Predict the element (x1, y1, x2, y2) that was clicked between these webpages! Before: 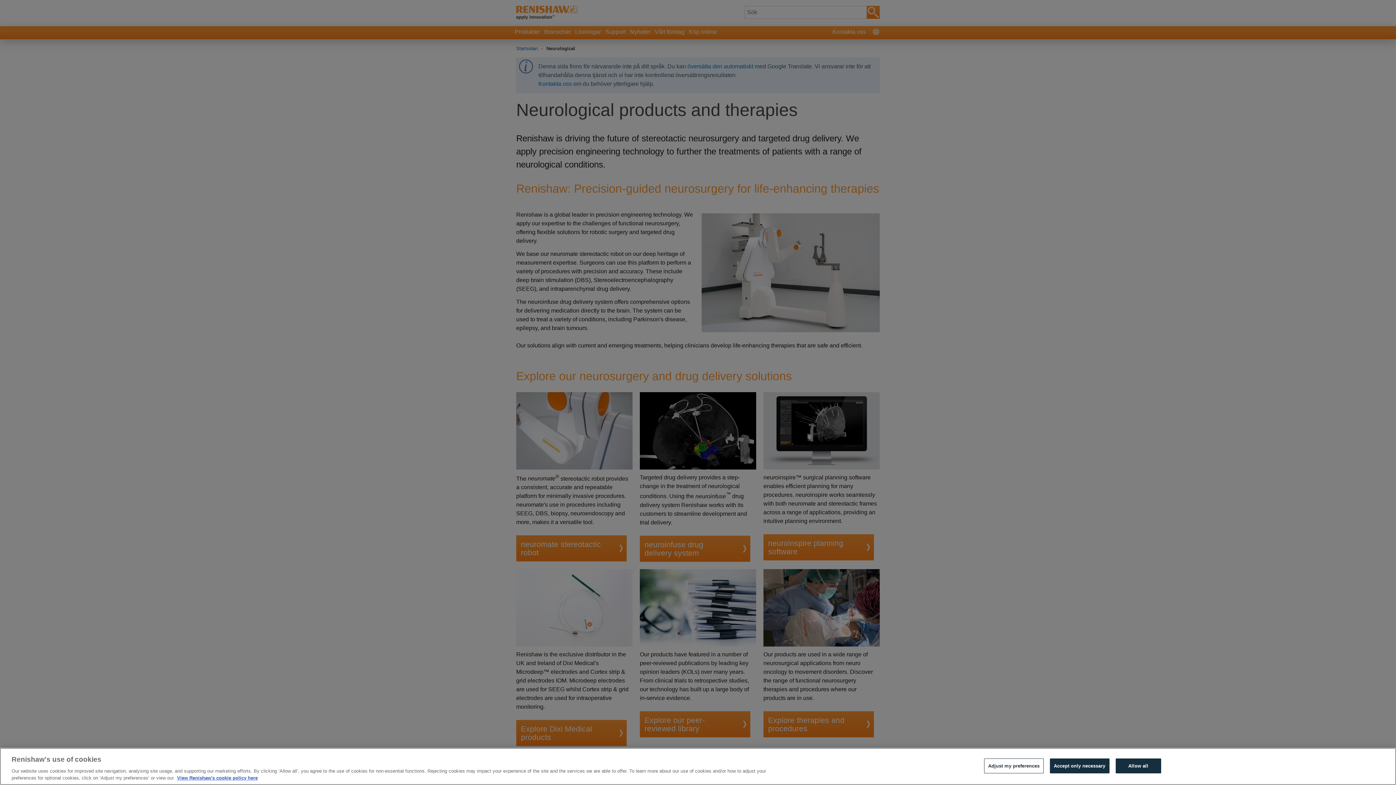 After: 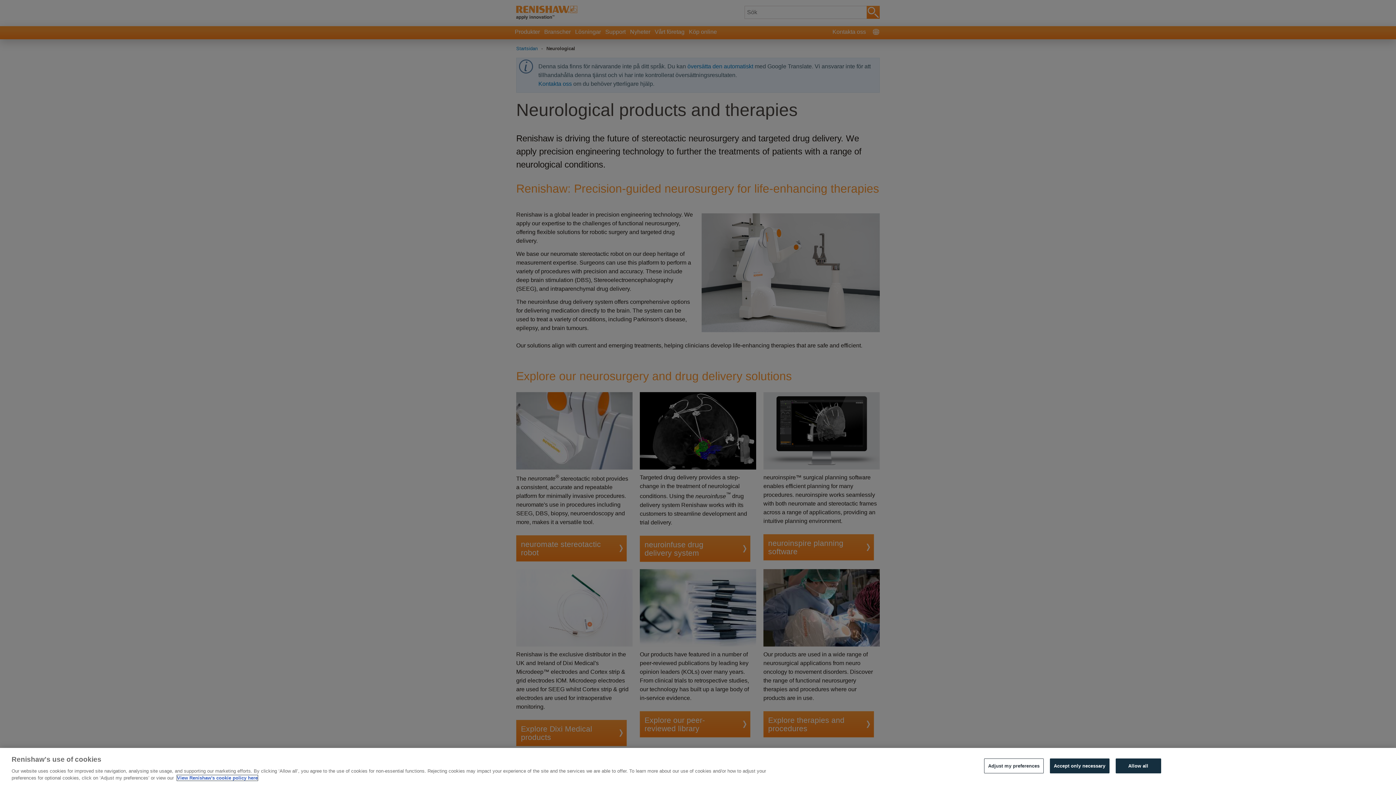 Action: bbox: (177, 775, 257, 781) label: More information about your privacy, opens in a new tab